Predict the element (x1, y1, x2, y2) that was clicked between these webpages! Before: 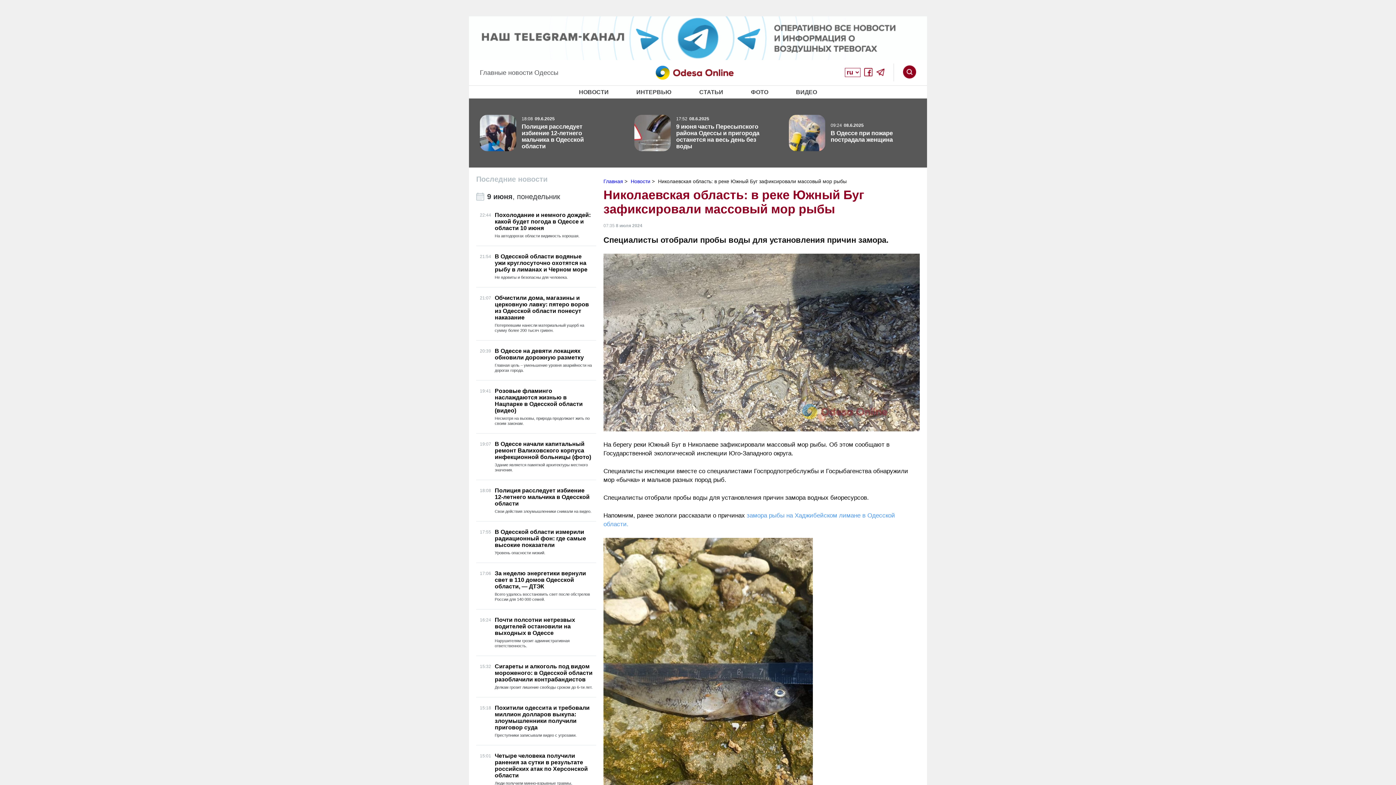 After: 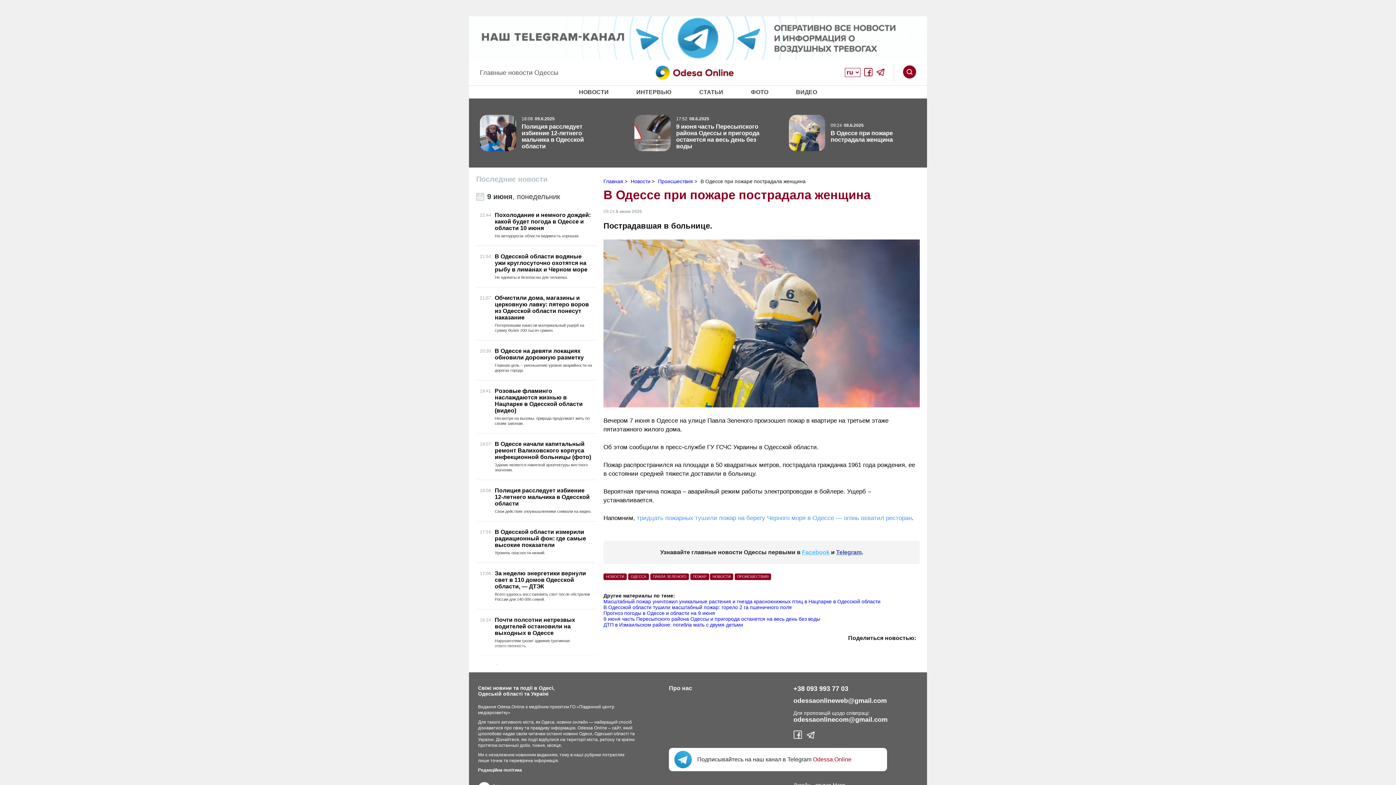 Action: bbox: (789, 114, 916, 151) label: 09:24
08.6.2025
В Одессе при пожаре пострадала женщина